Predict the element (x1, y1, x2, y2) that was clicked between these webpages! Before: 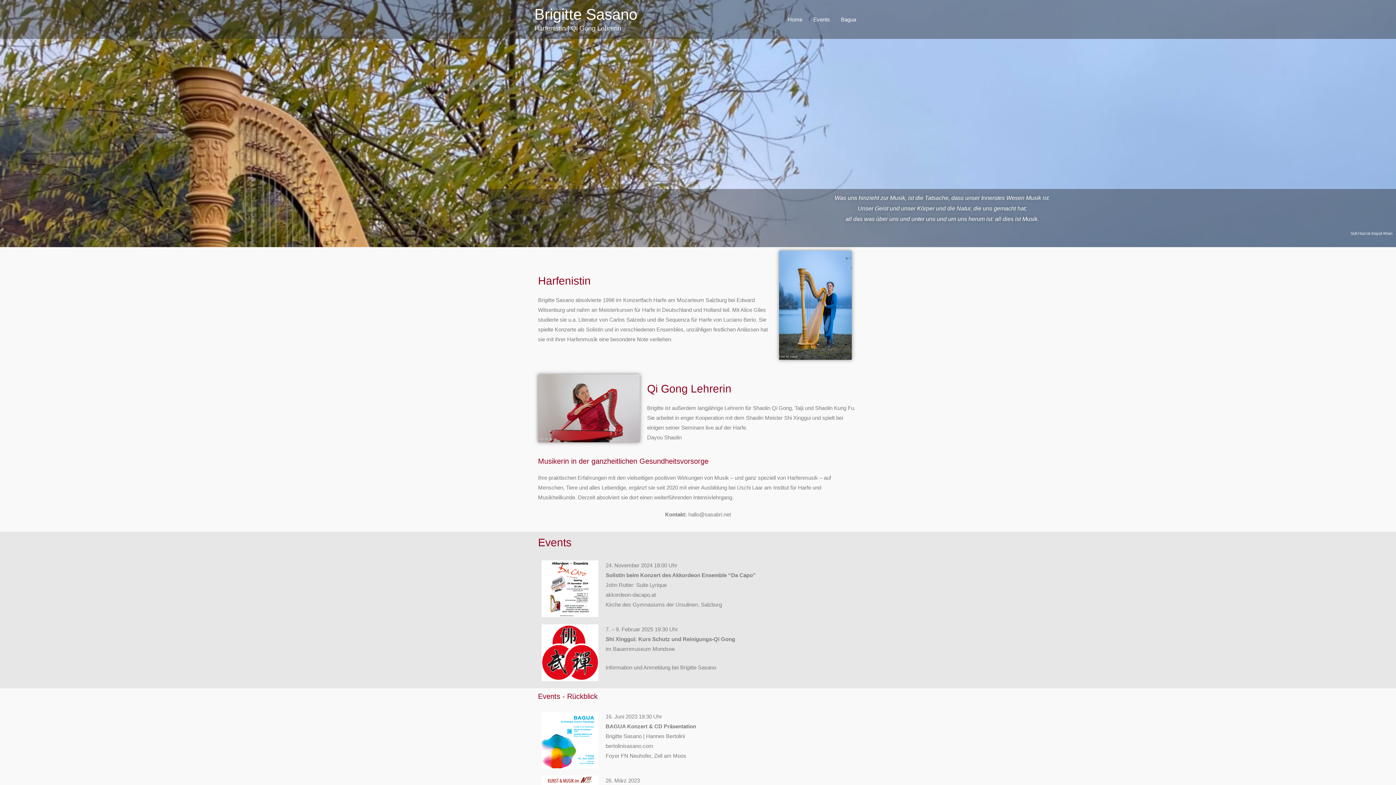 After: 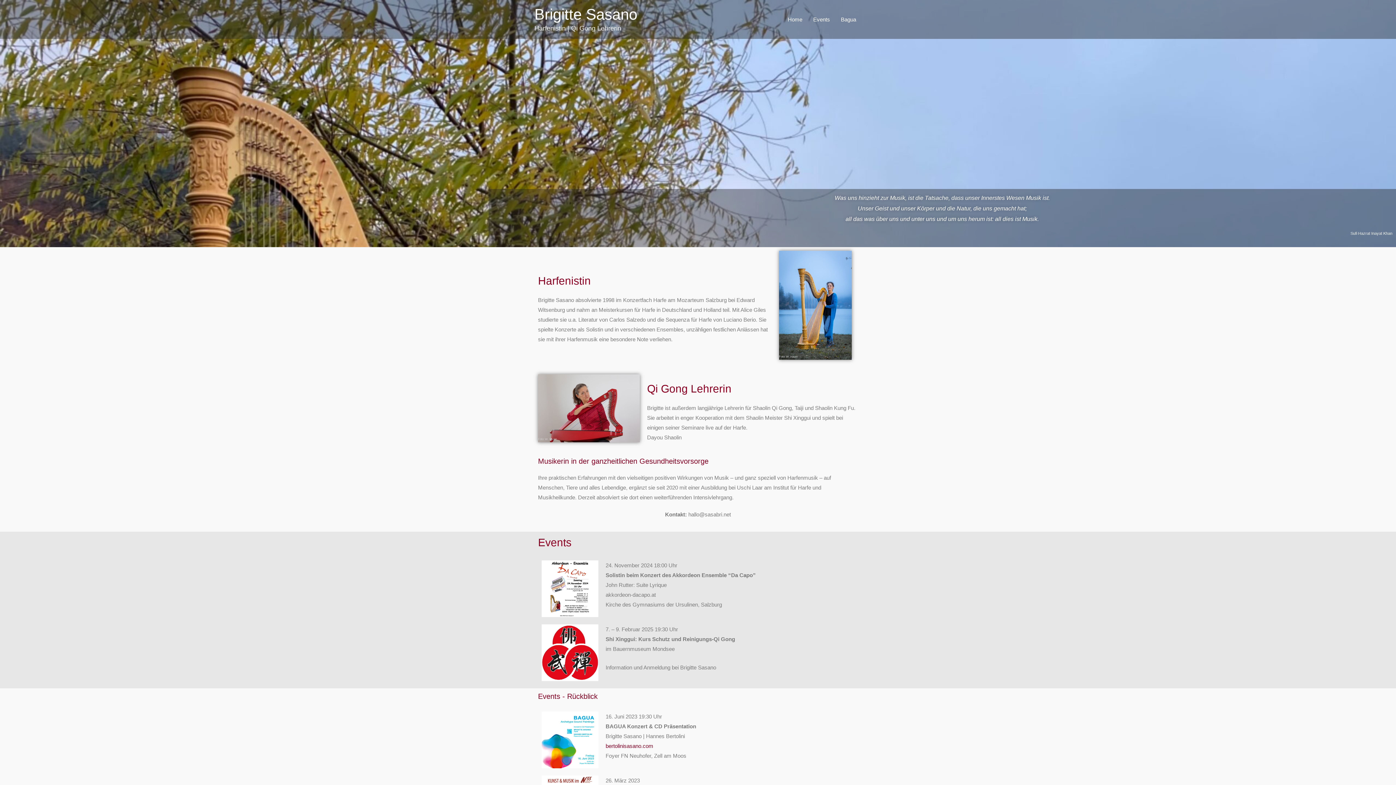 Action: label: bertolinisasano.com bbox: (605, 743, 653, 749)